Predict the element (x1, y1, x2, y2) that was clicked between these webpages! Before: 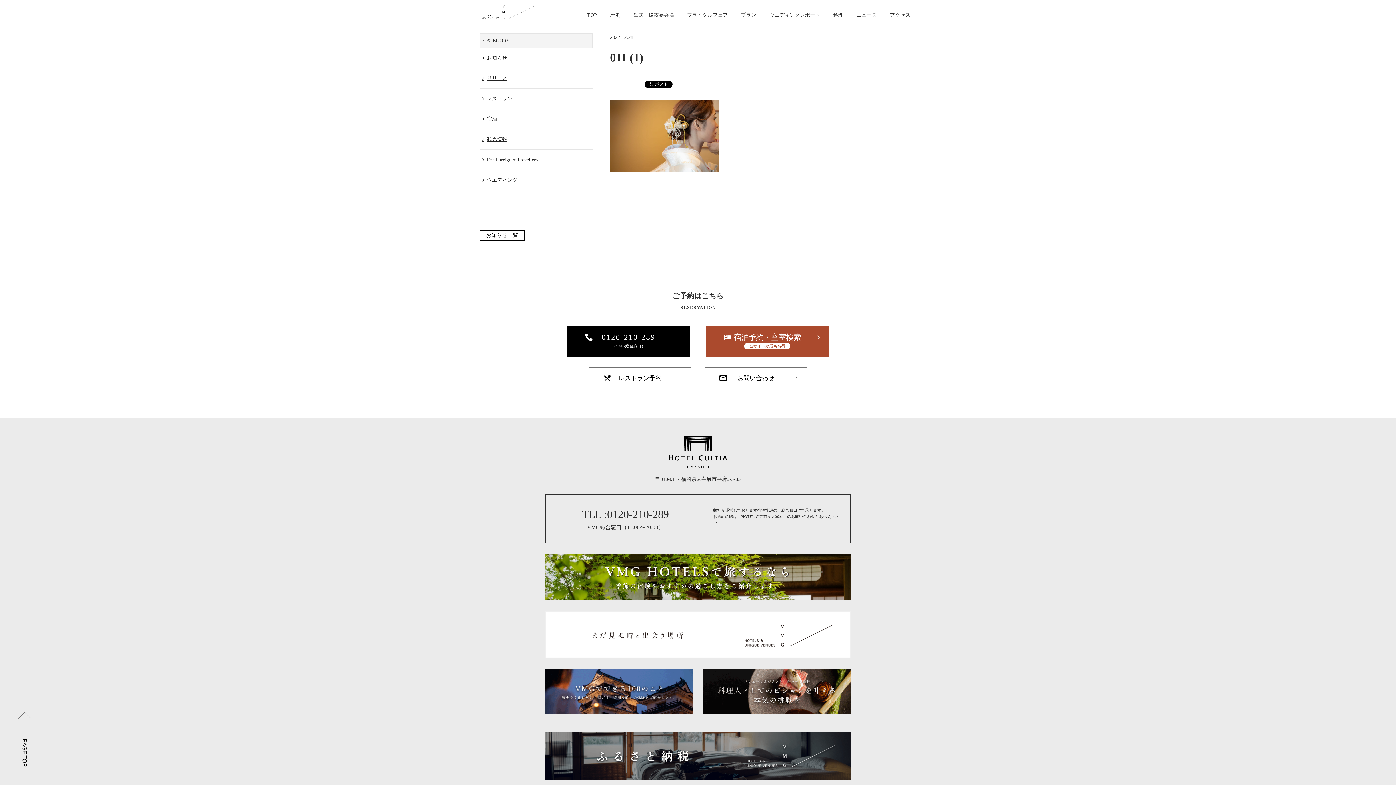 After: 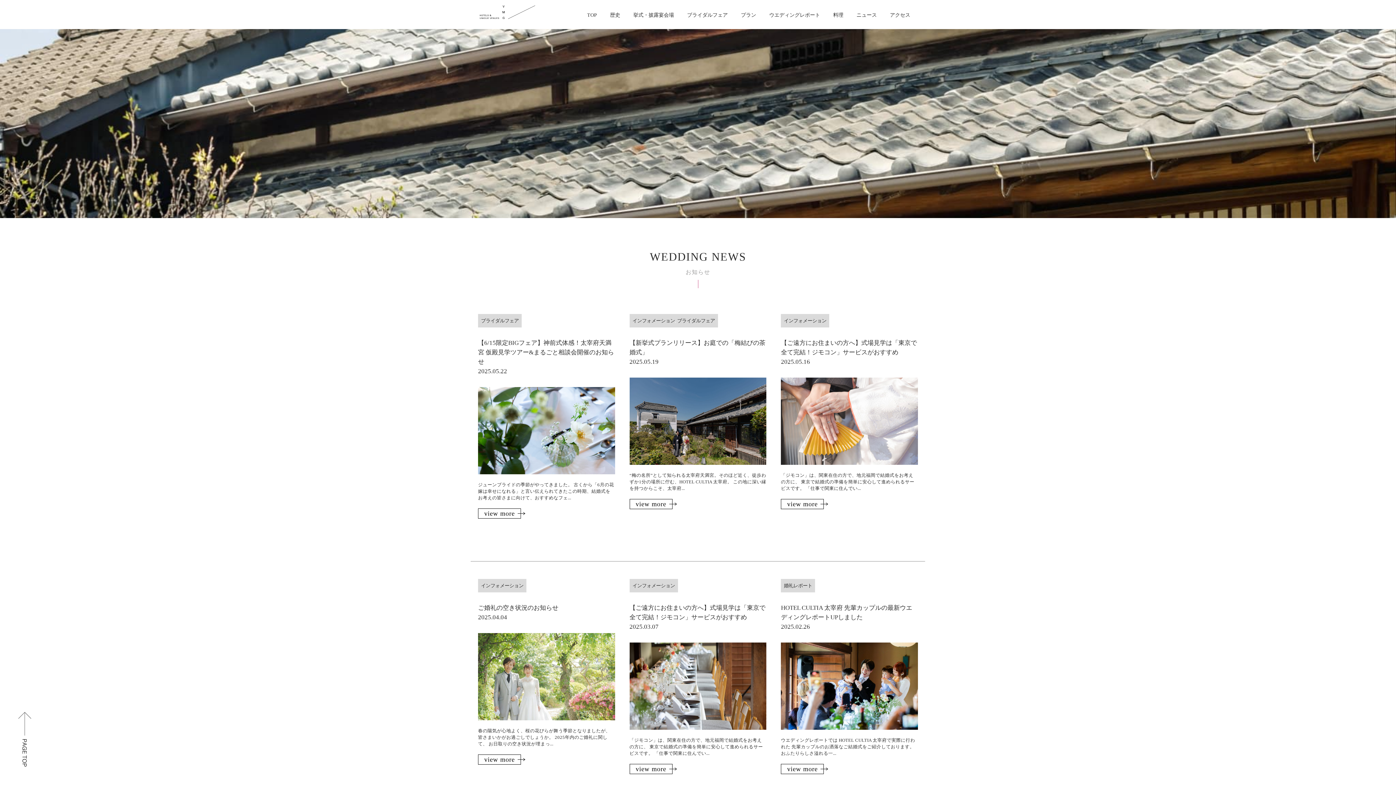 Action: label: ニュース bbox: (850, 8, 882, 21)